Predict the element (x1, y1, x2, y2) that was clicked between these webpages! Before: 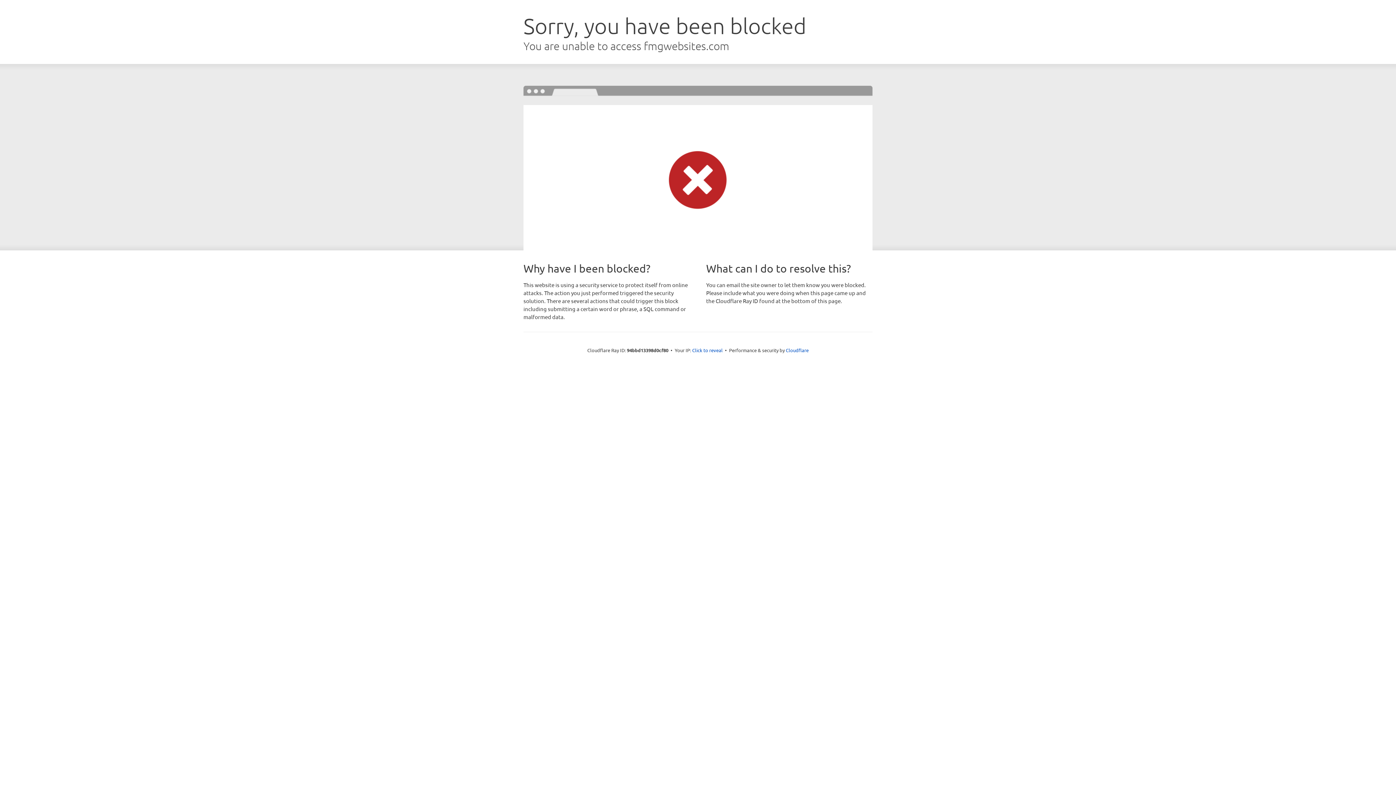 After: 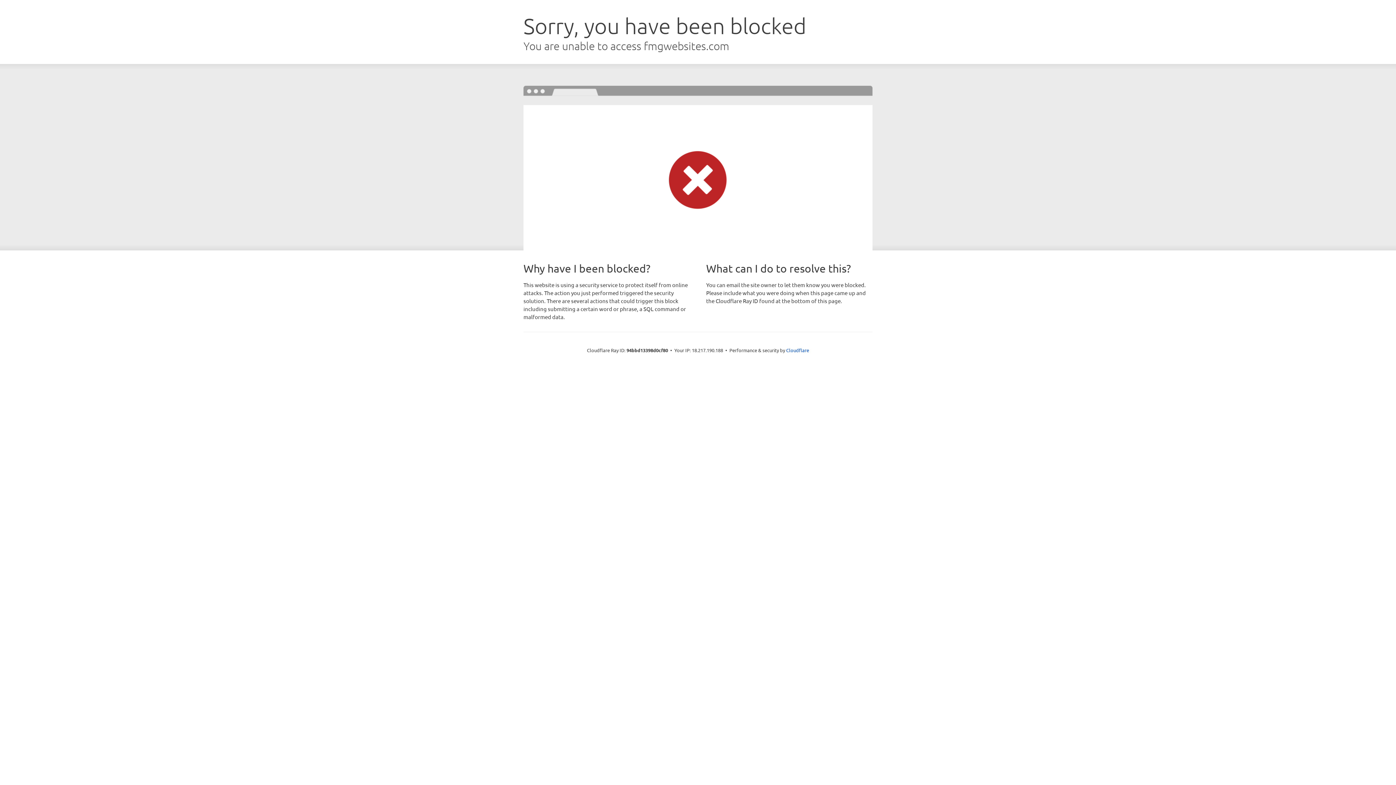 Action: label: Click to reveal bbox: (692, 346, 722, 353)